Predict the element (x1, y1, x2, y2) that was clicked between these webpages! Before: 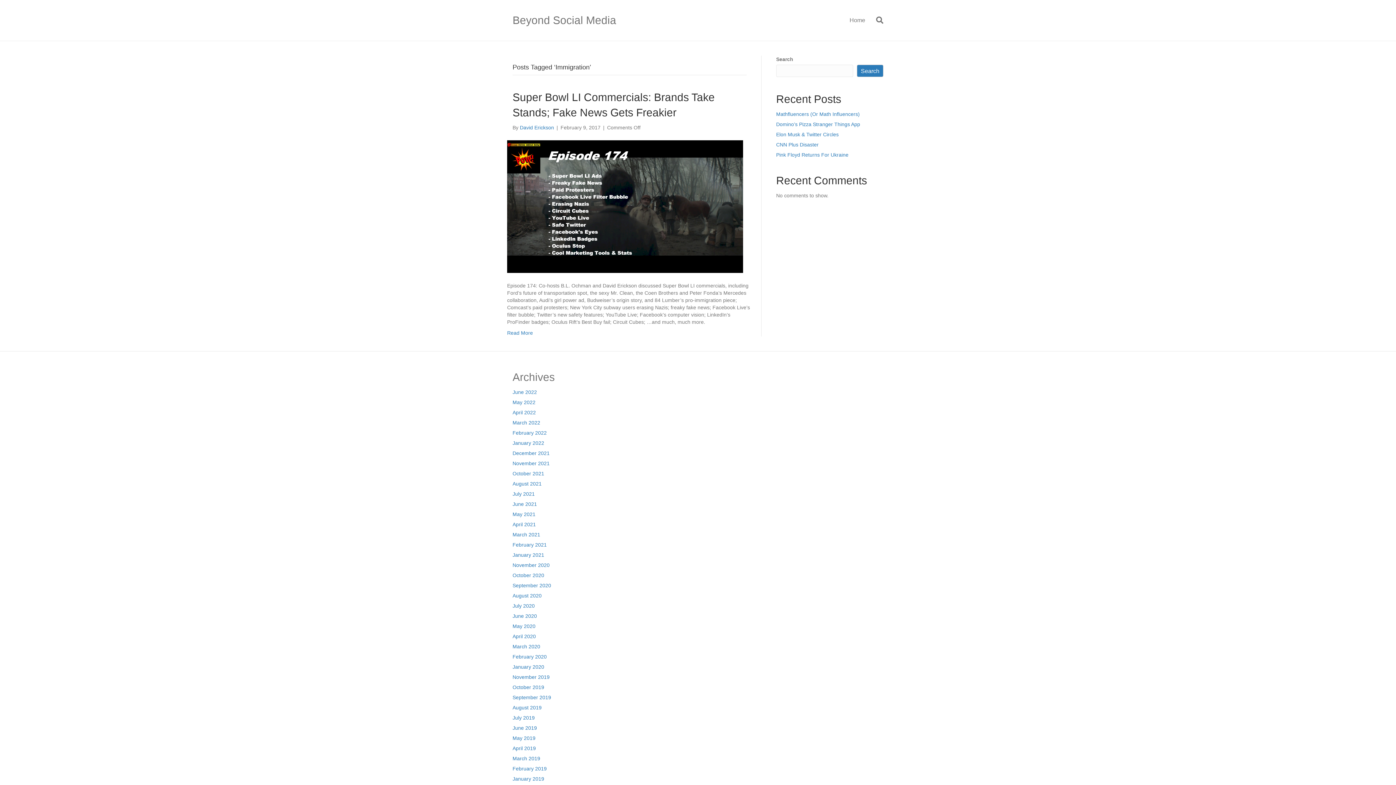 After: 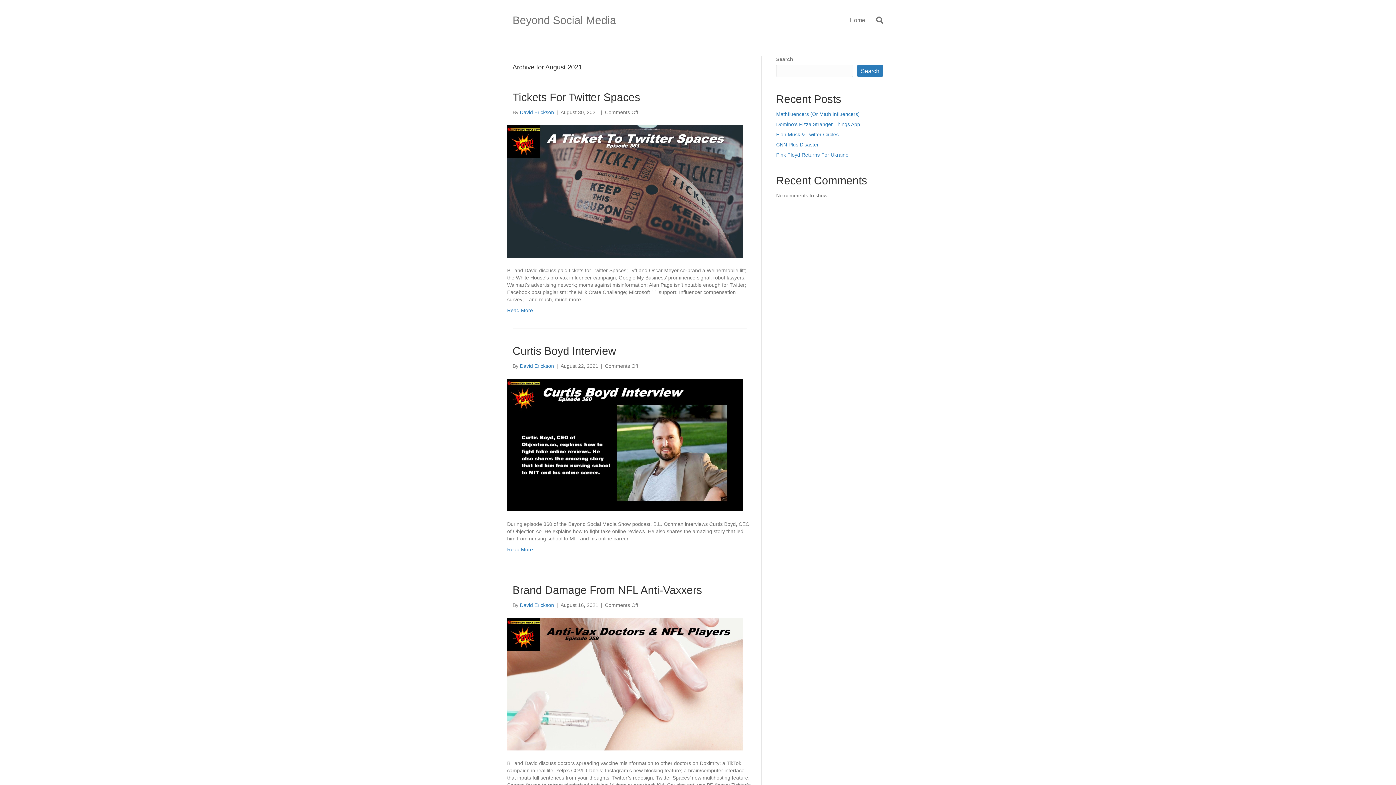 Action: label: August 2021 bbox: (512, 481, 541, 486)